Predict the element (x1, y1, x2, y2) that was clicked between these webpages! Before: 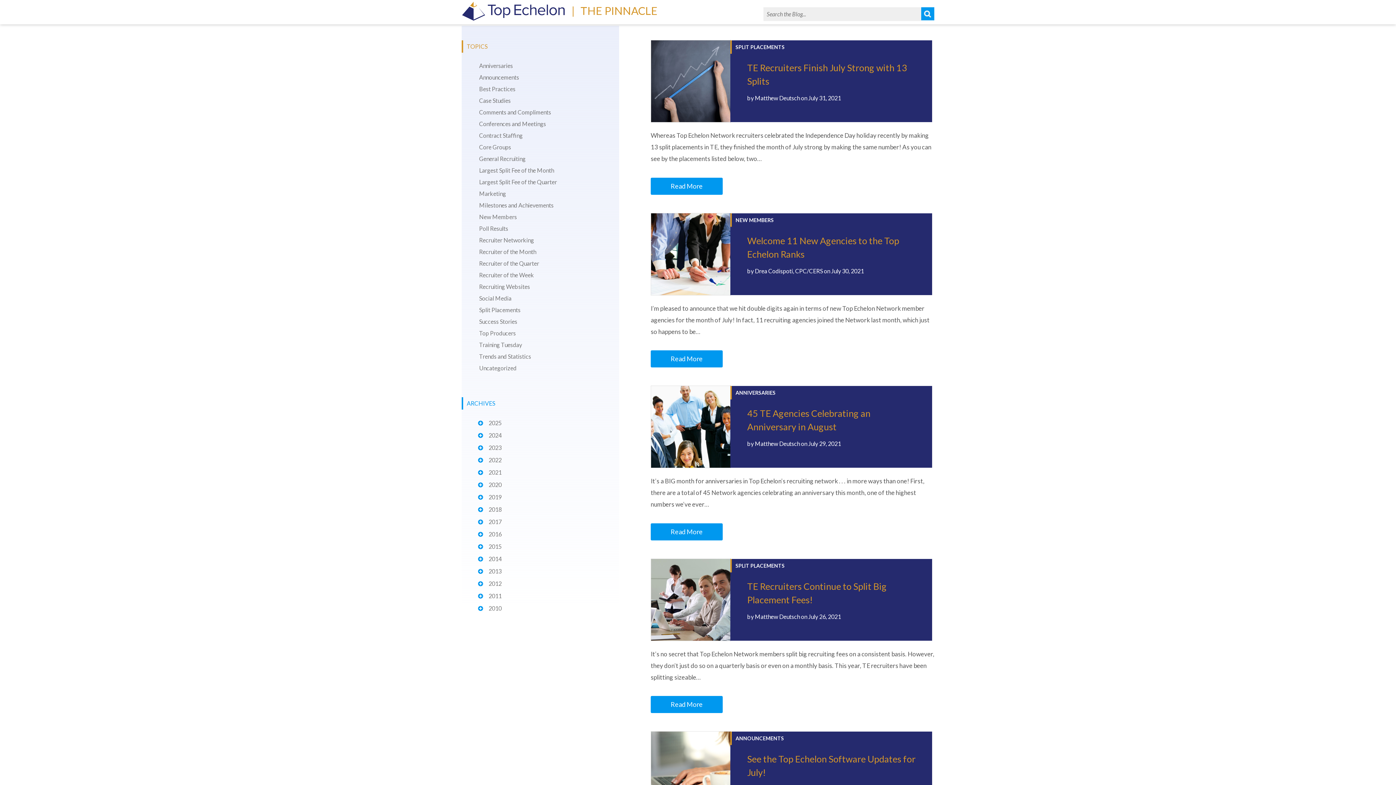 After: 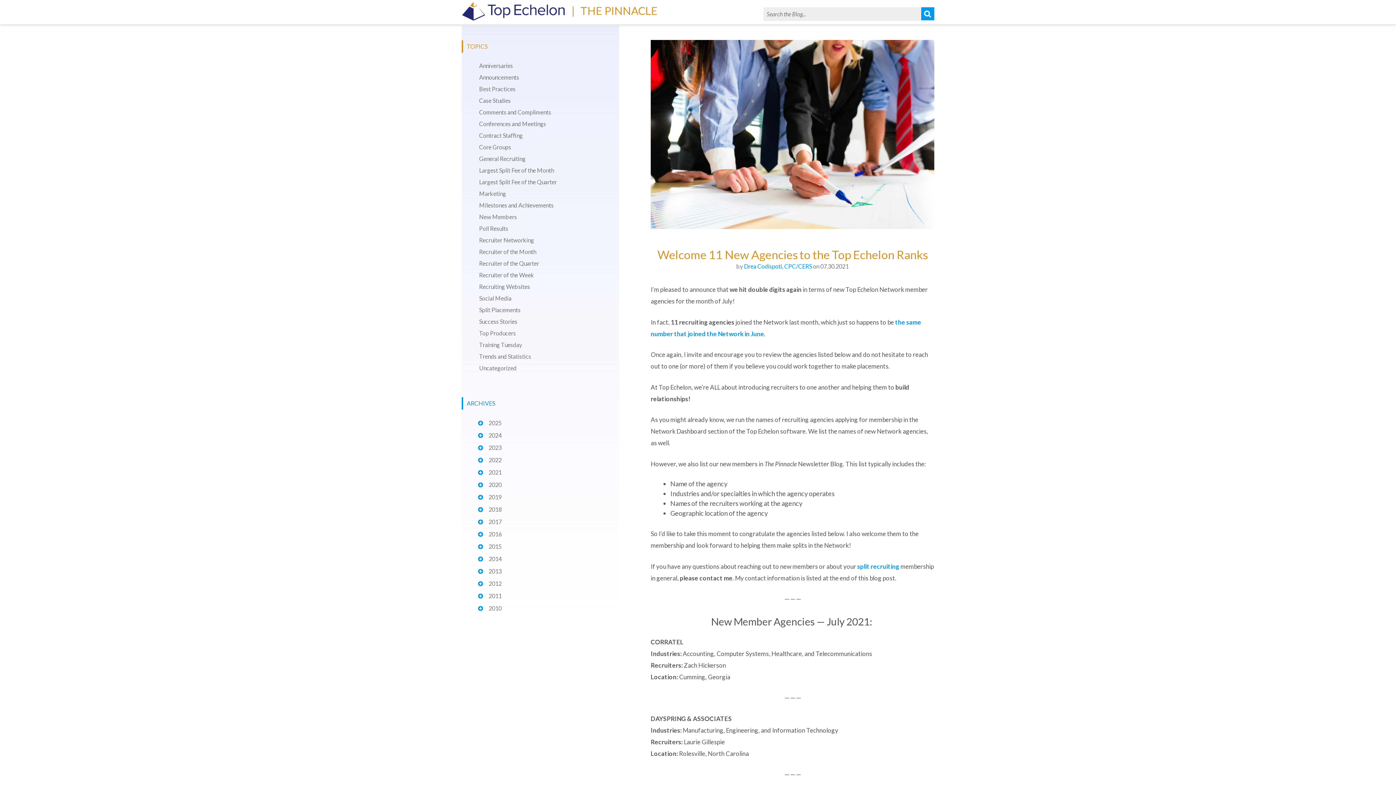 Action: bbox: (650, 350, 722, 367) label: Read More